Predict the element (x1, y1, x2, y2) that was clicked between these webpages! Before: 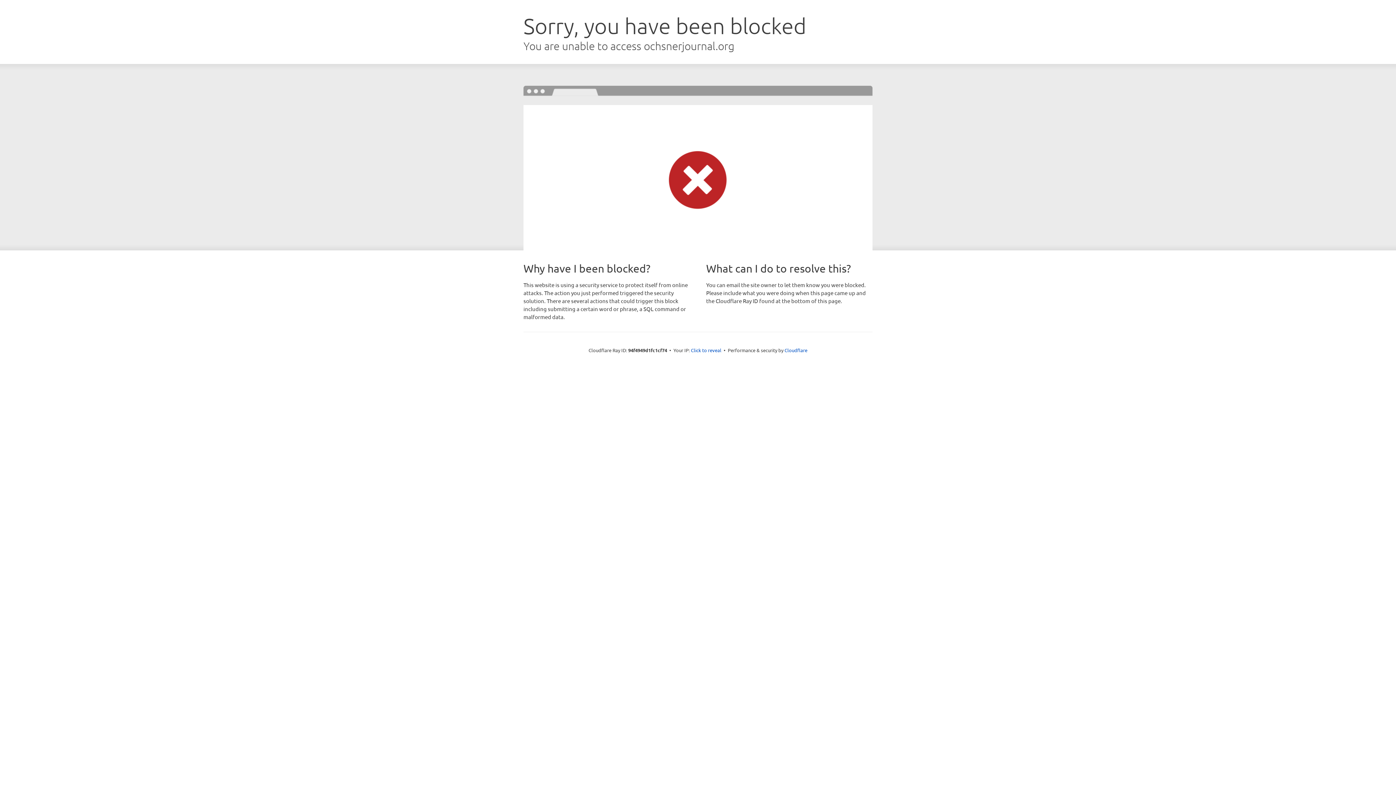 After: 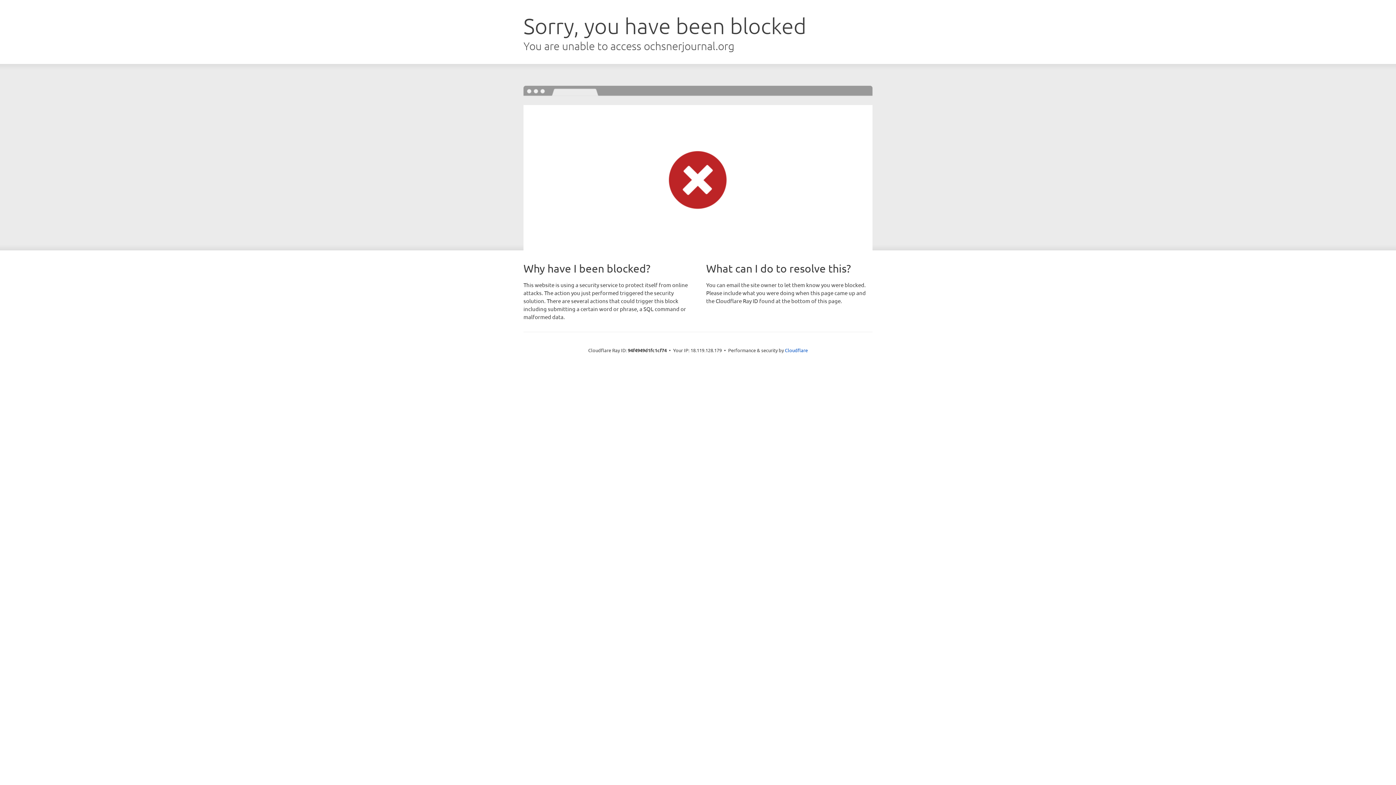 Action: label: Click to reveal bbox: (691, 346, 721, 353)